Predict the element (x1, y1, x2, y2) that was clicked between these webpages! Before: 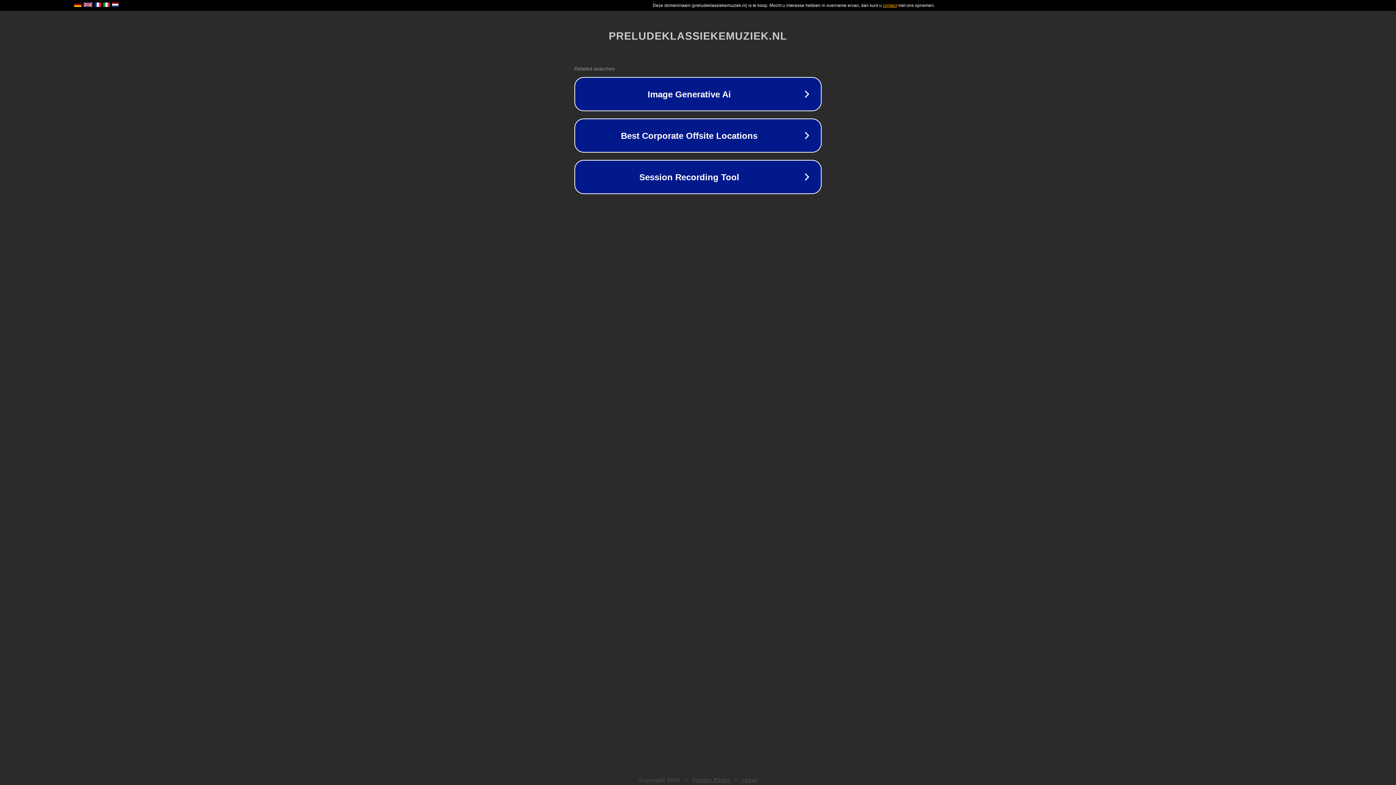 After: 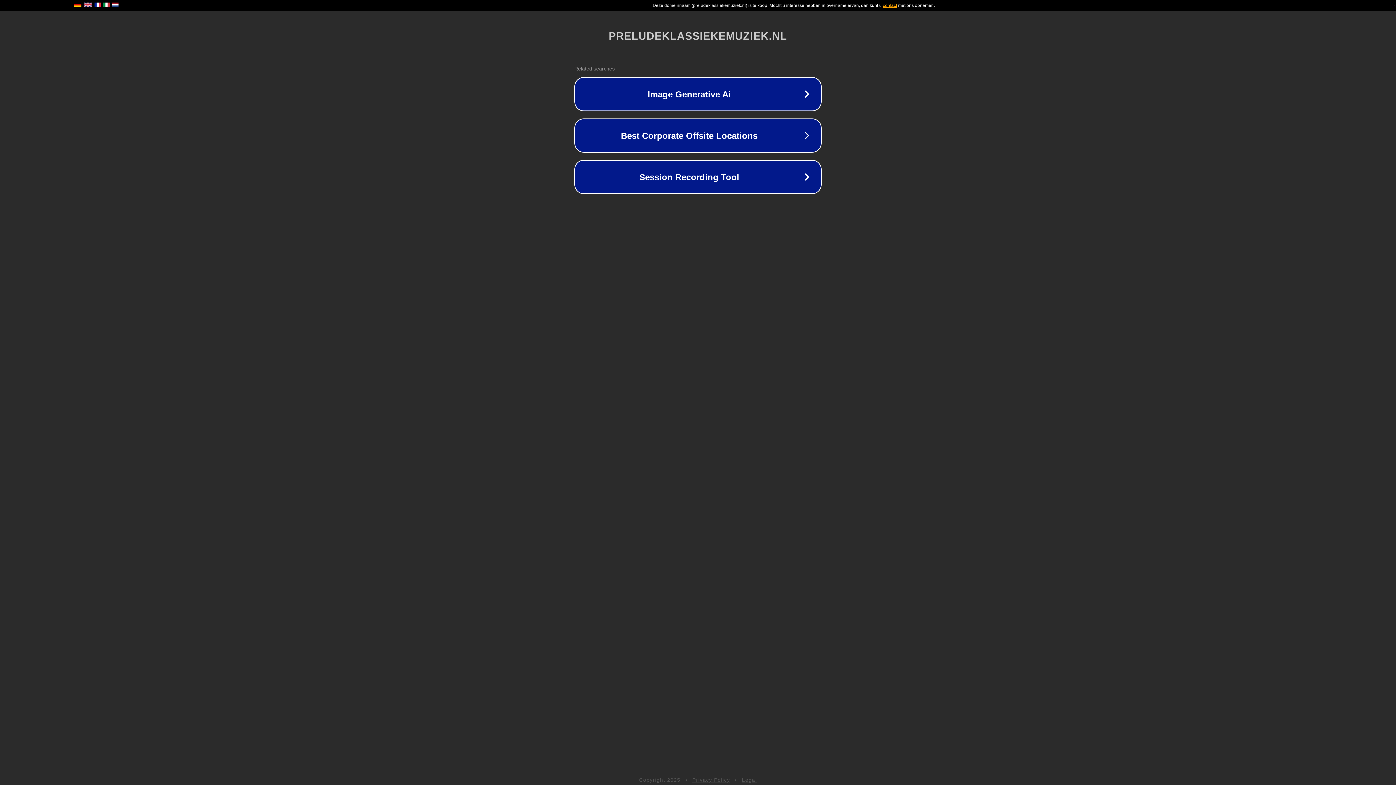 Action: bbox: (742, 777, 757, 783) label: Legal